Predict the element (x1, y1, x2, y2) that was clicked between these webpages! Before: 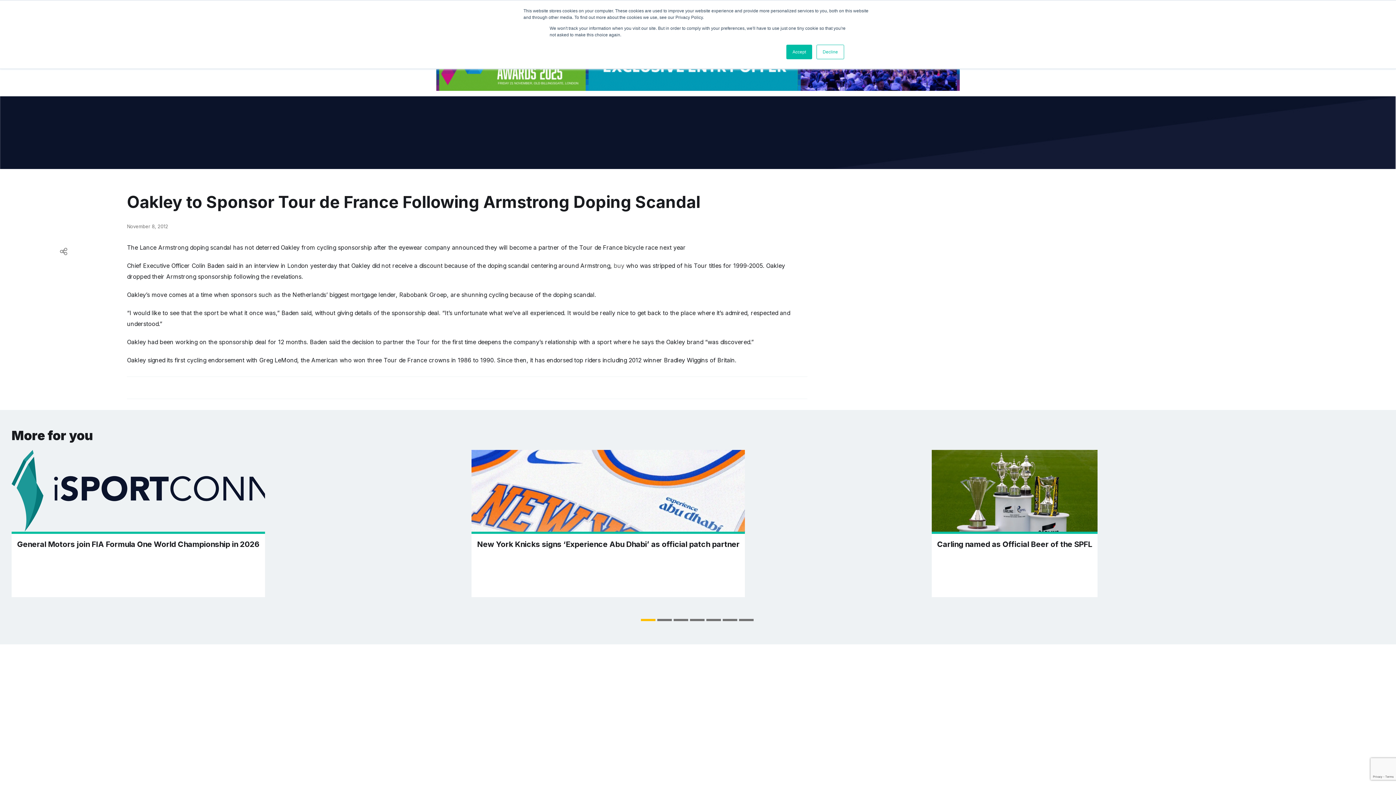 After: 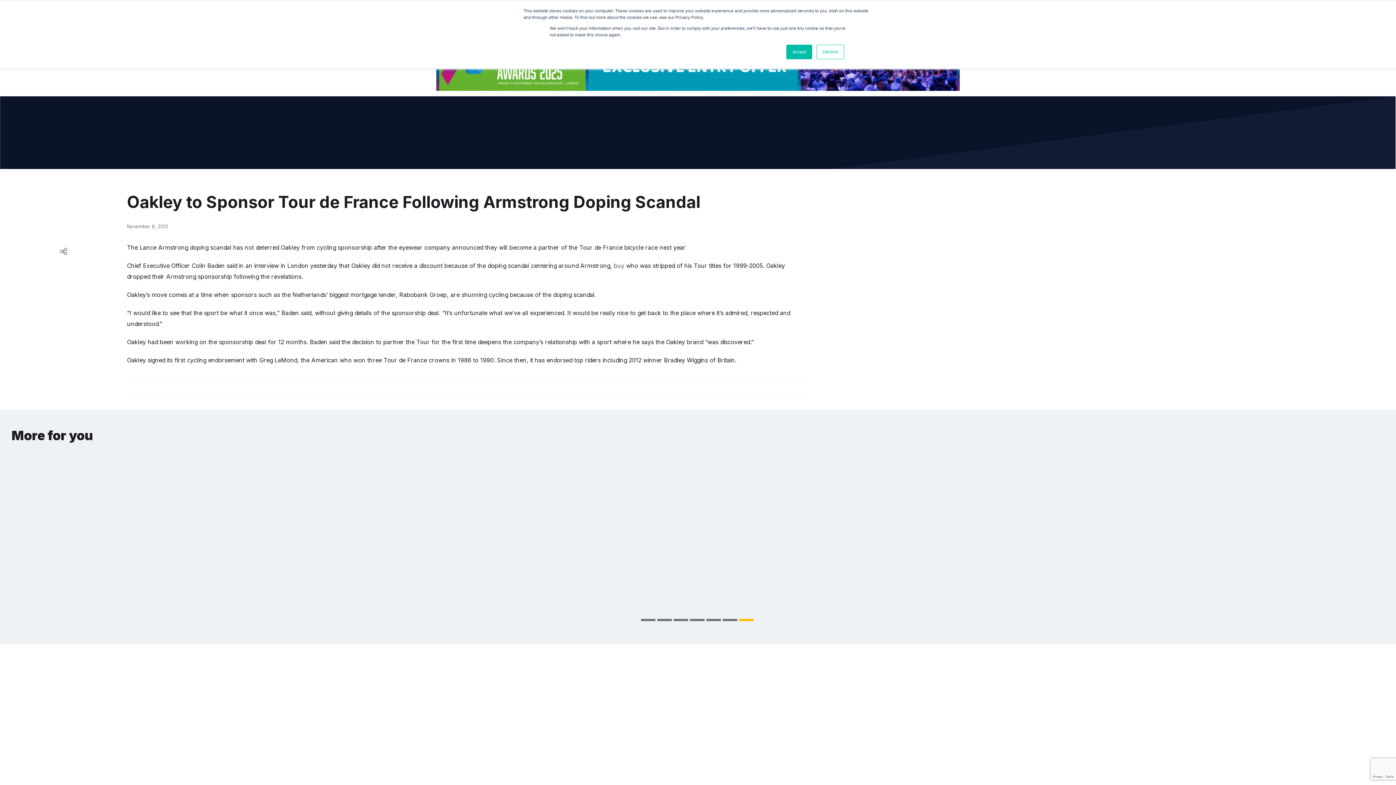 Action: label: Go to slide 7 bbox: (739, 619, 753, 621)